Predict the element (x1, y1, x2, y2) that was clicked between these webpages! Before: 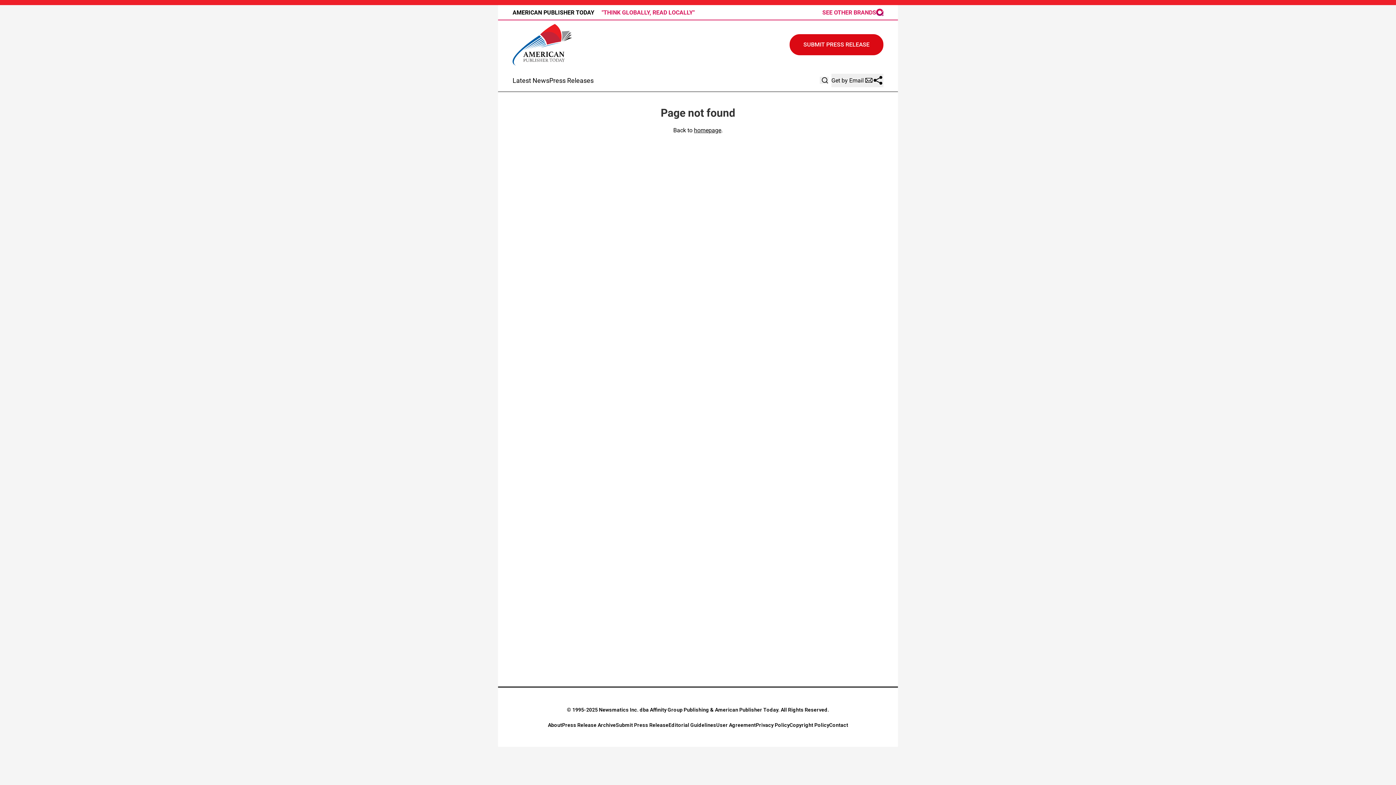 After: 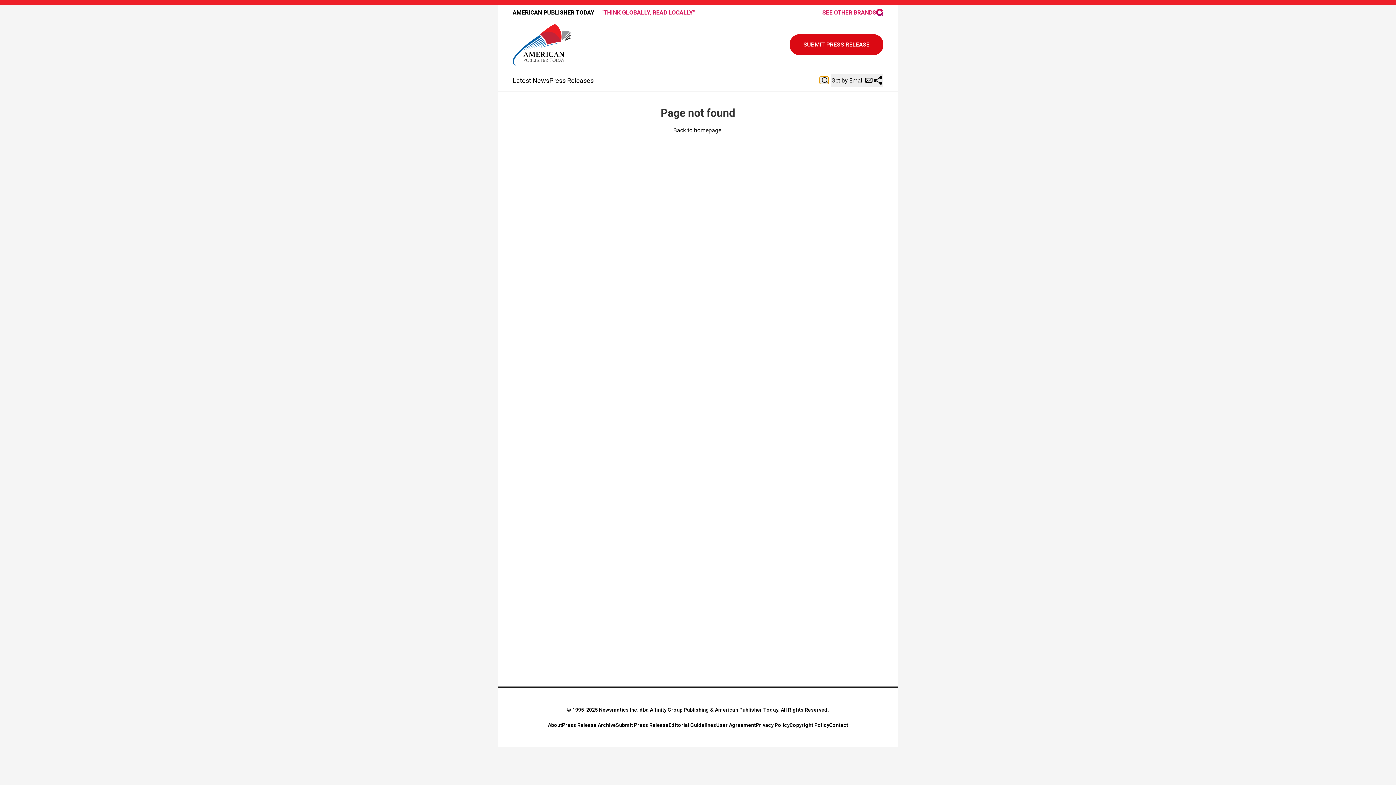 Action: bbox: (820, 76, 828, 83)